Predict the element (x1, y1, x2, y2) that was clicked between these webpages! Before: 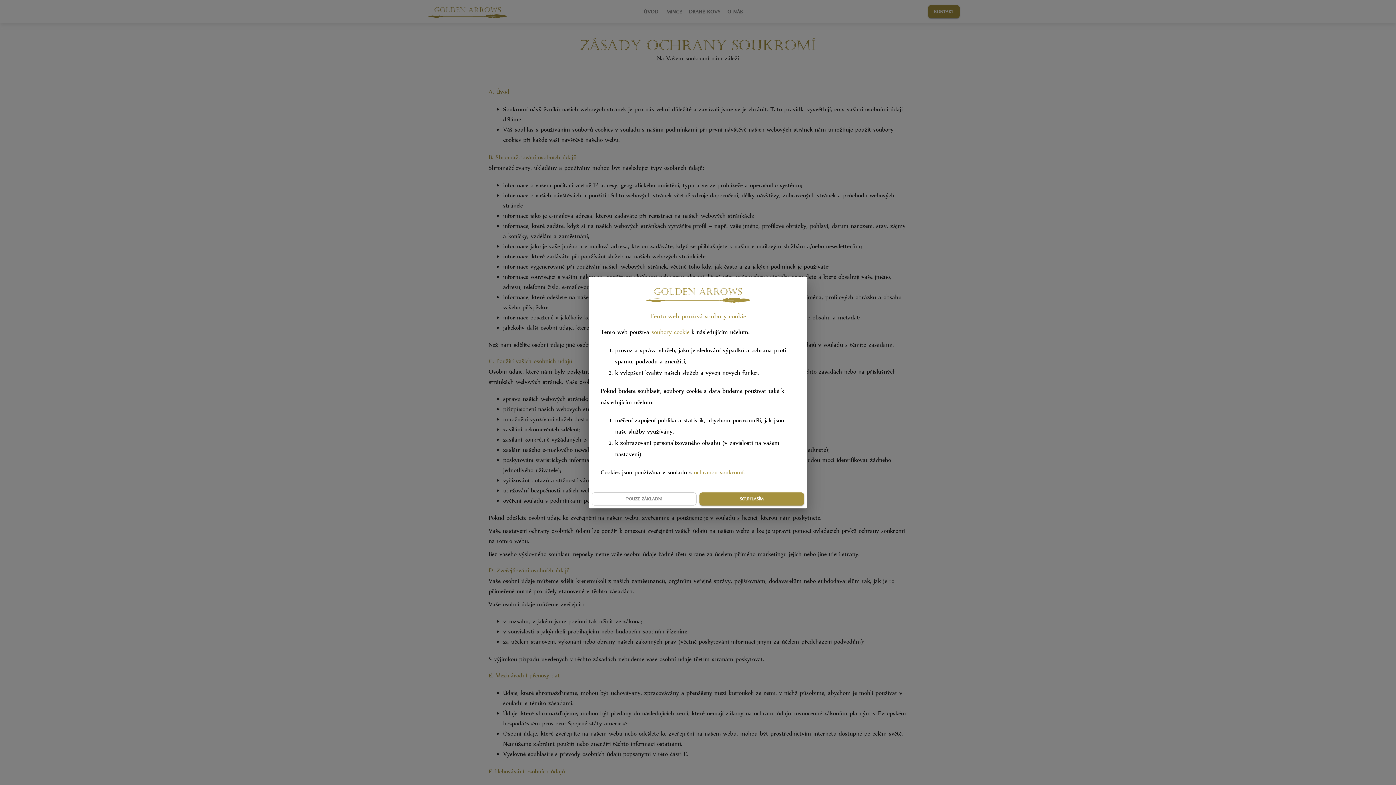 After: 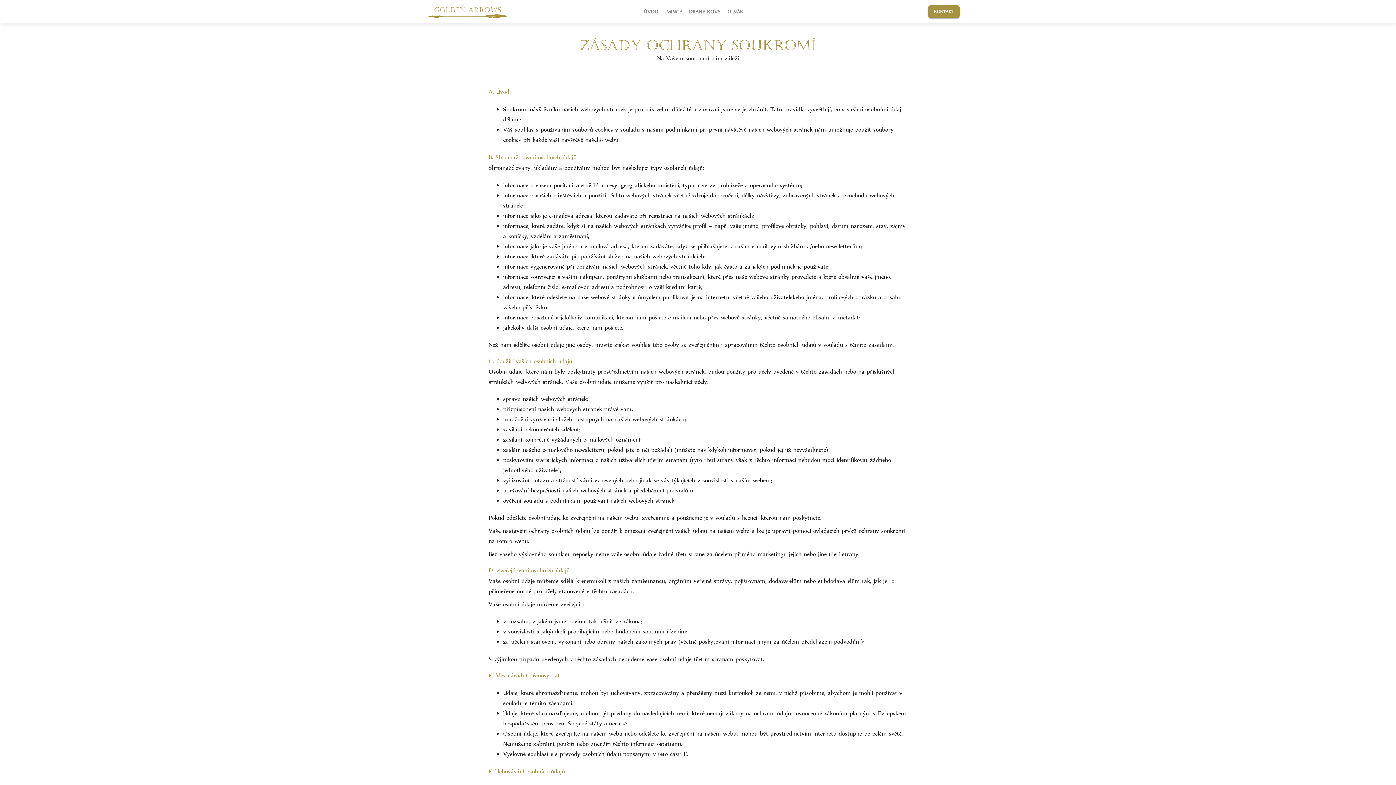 Action: bbox: (699, 492, 804, 505) label: SOUHLASÍM